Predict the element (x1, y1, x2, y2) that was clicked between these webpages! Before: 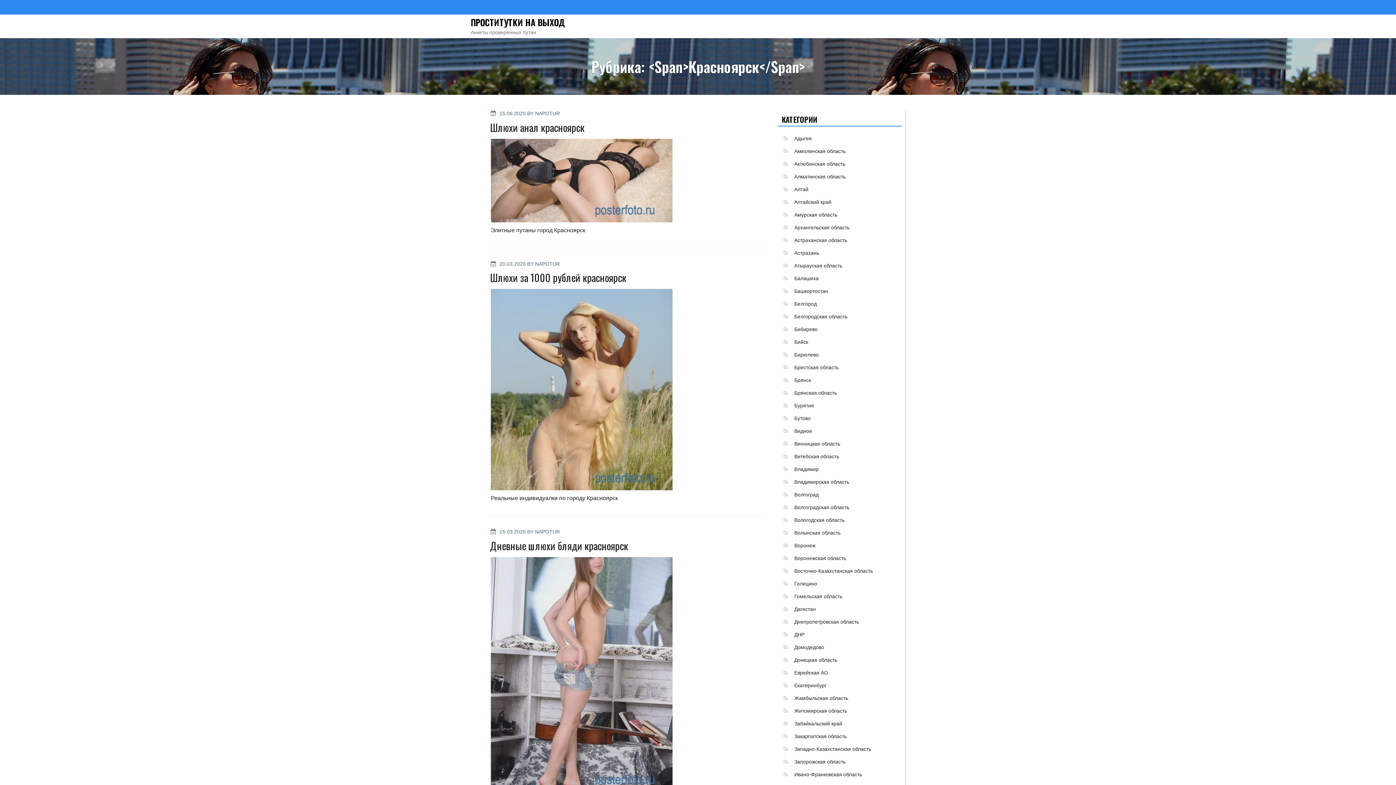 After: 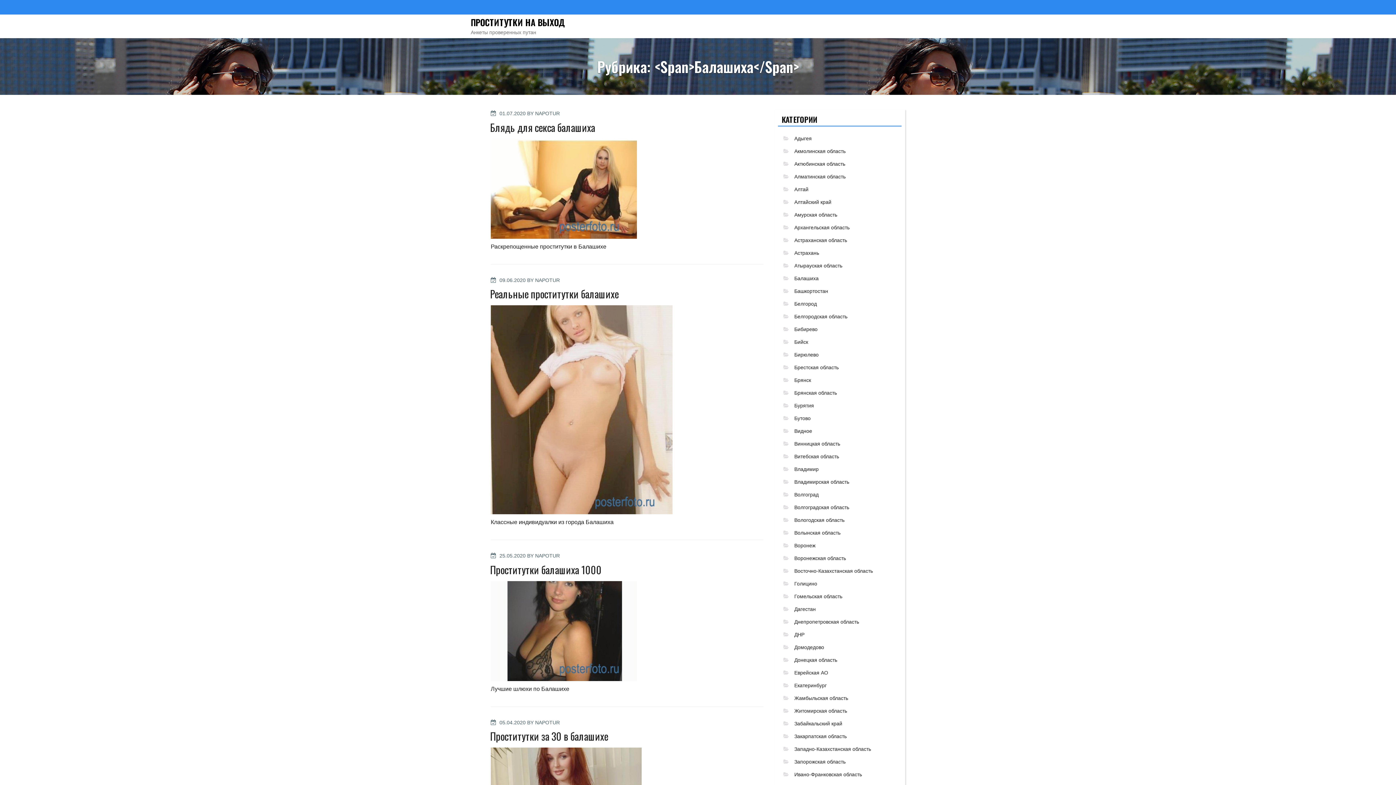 Action: label: Балашиха bbox: (794, 275, 818, 281)